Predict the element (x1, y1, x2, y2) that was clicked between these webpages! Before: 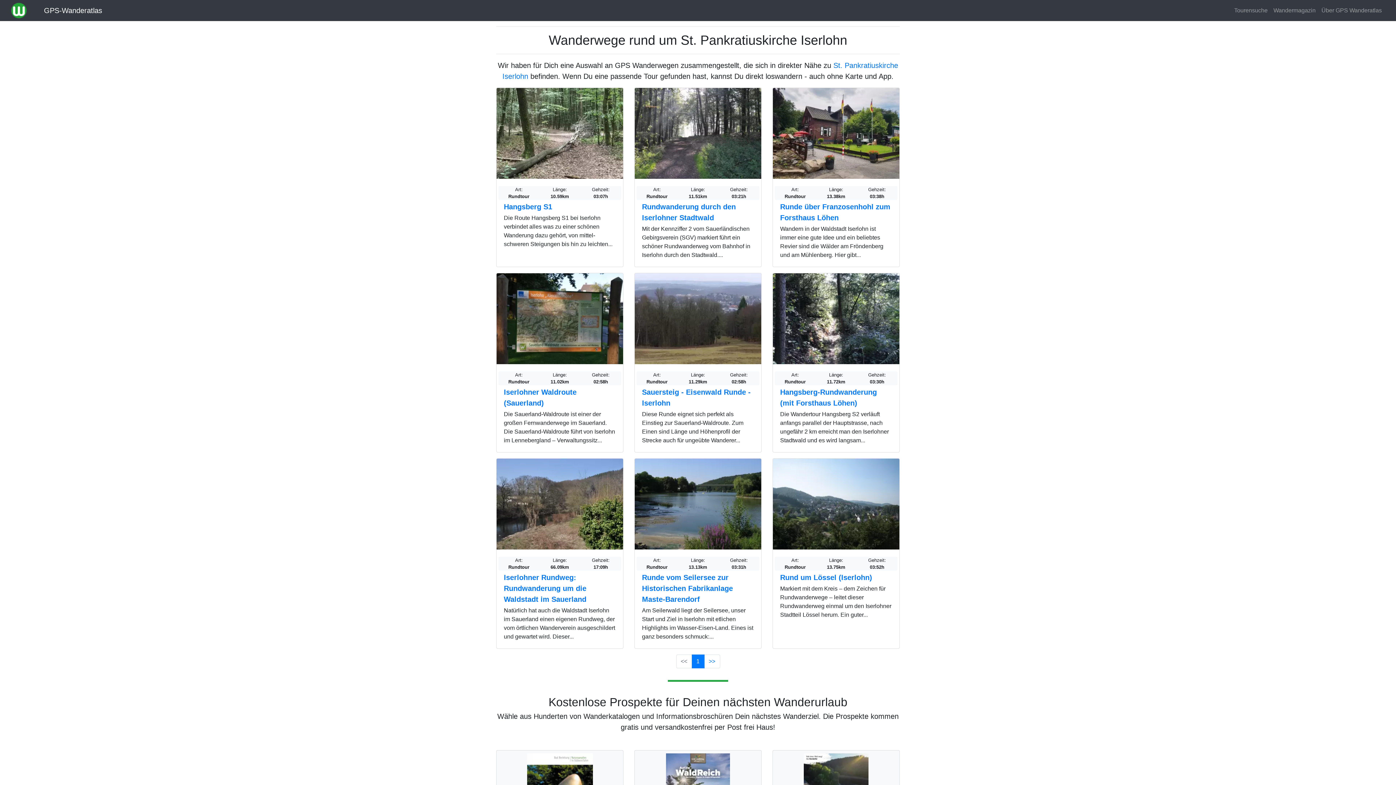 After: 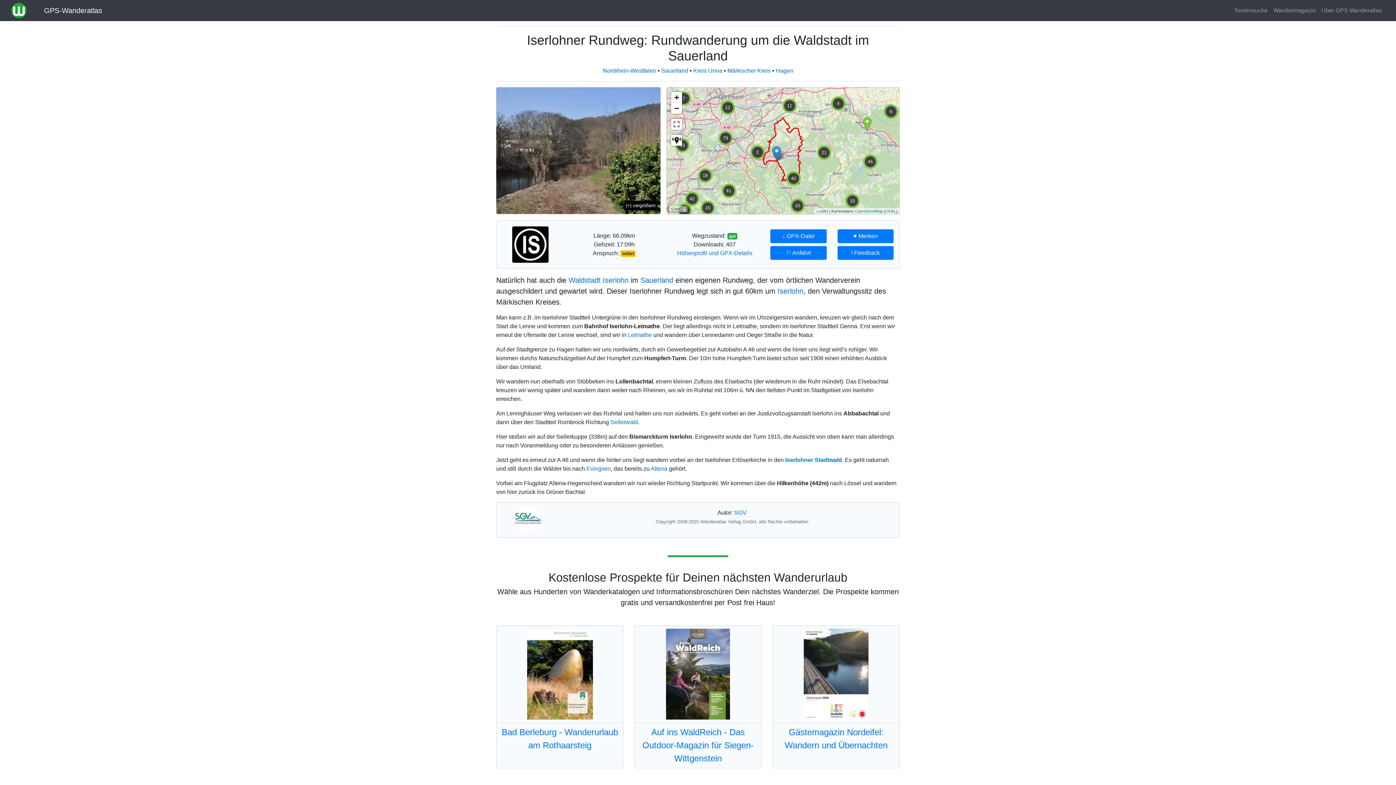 Action: label: Iserlohner Rundweg: Rundwanderung um die Waldstadt im Sauerland bbox: (504, 573, 586, 603)